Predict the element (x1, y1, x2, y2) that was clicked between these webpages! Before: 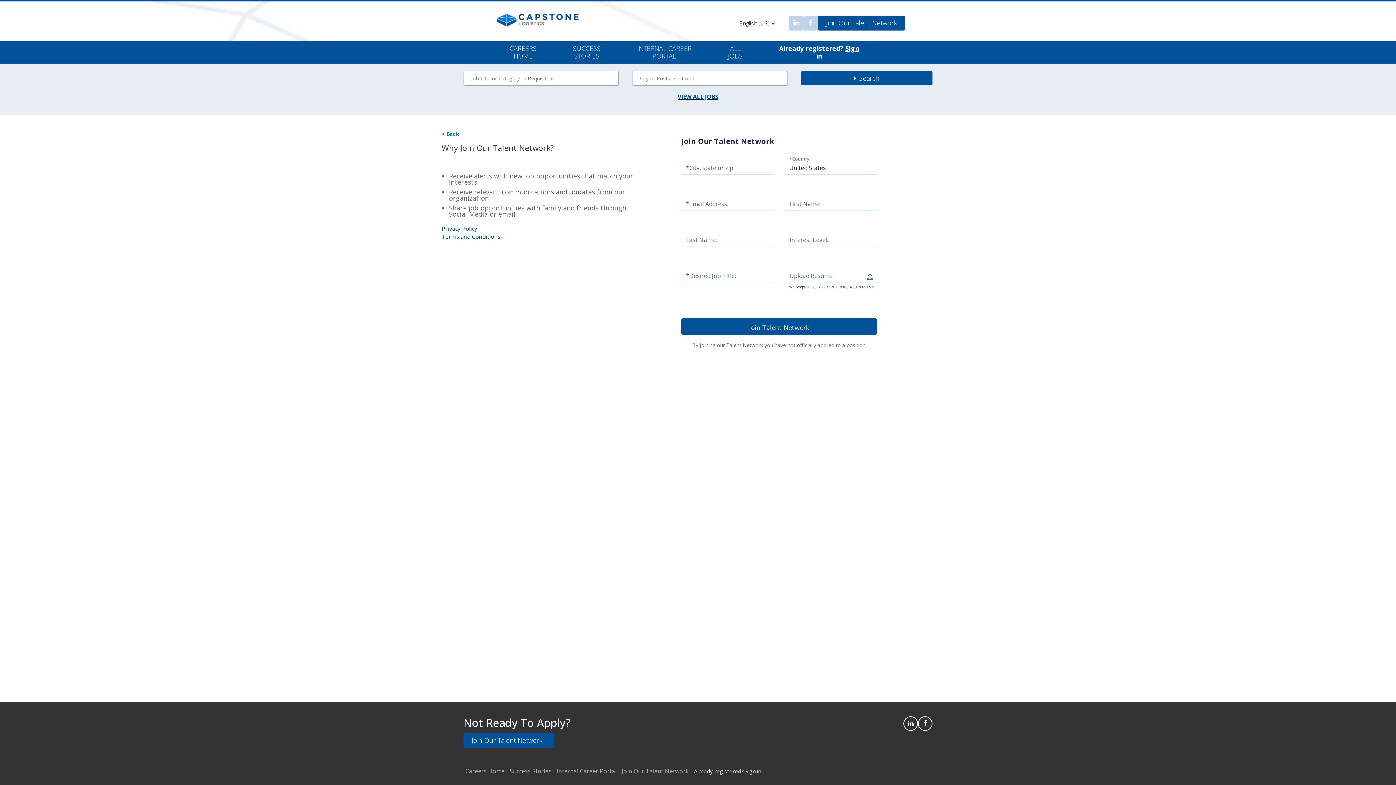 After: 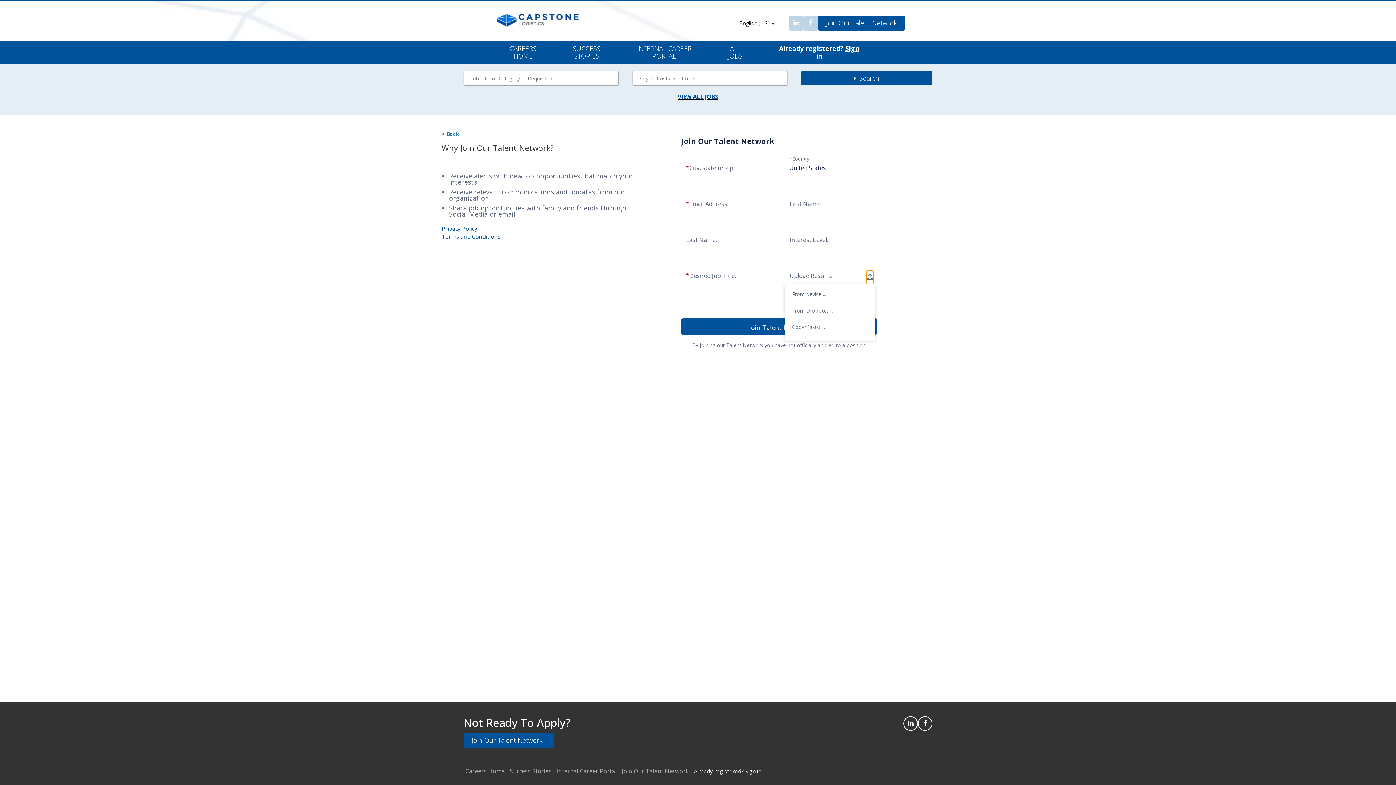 Action: label: Upload Resume bbox: (866, 270, 873, 284)